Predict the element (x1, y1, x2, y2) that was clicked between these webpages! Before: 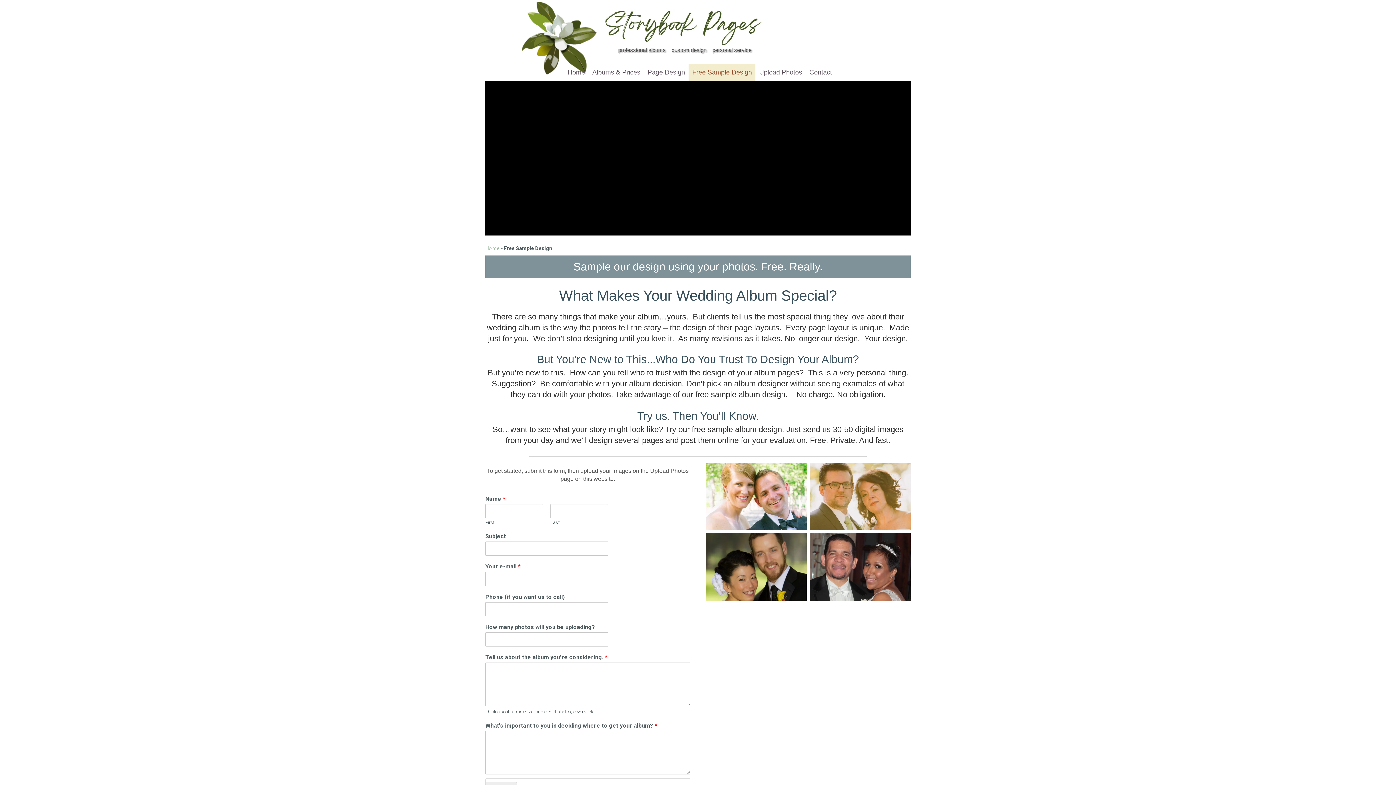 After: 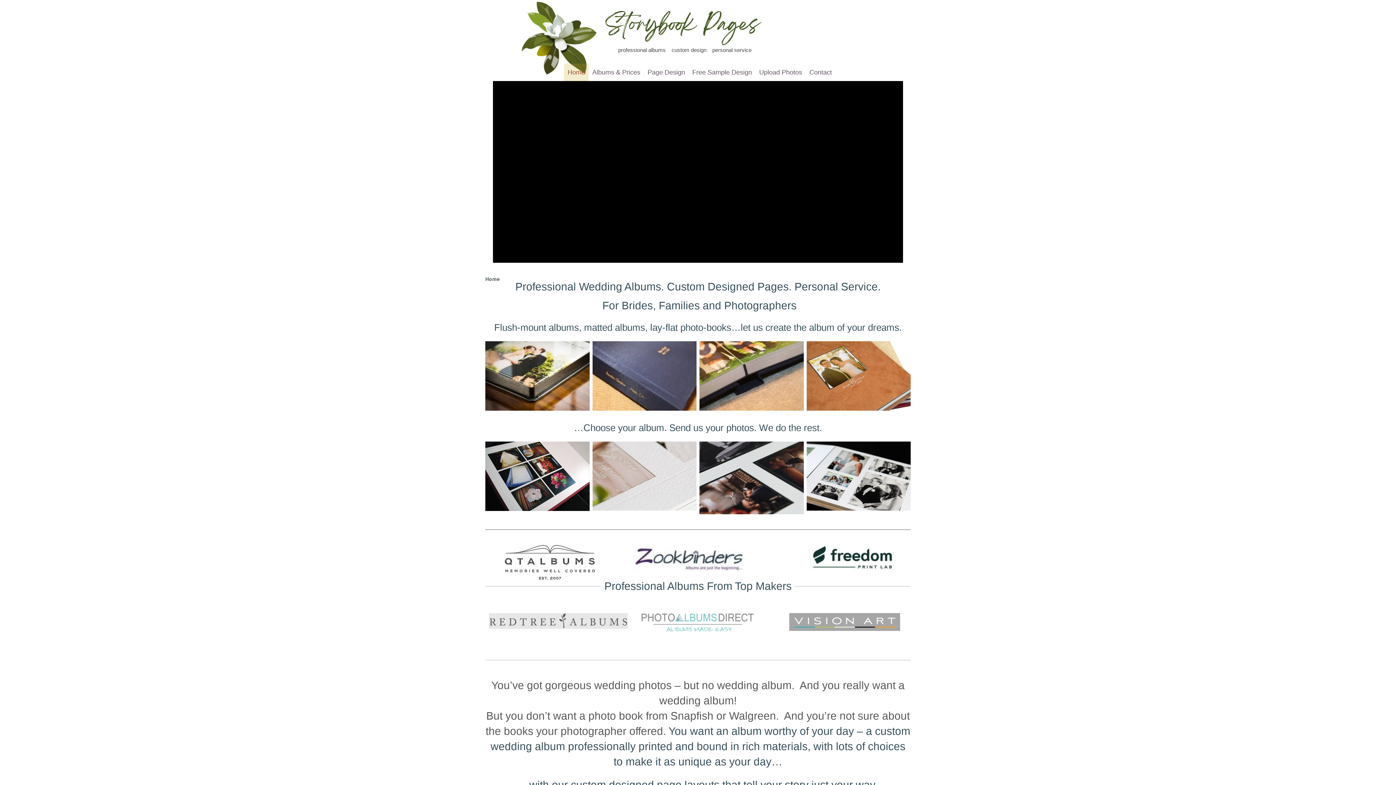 Action: bbox: (564, 63, 588, 81) label: Home